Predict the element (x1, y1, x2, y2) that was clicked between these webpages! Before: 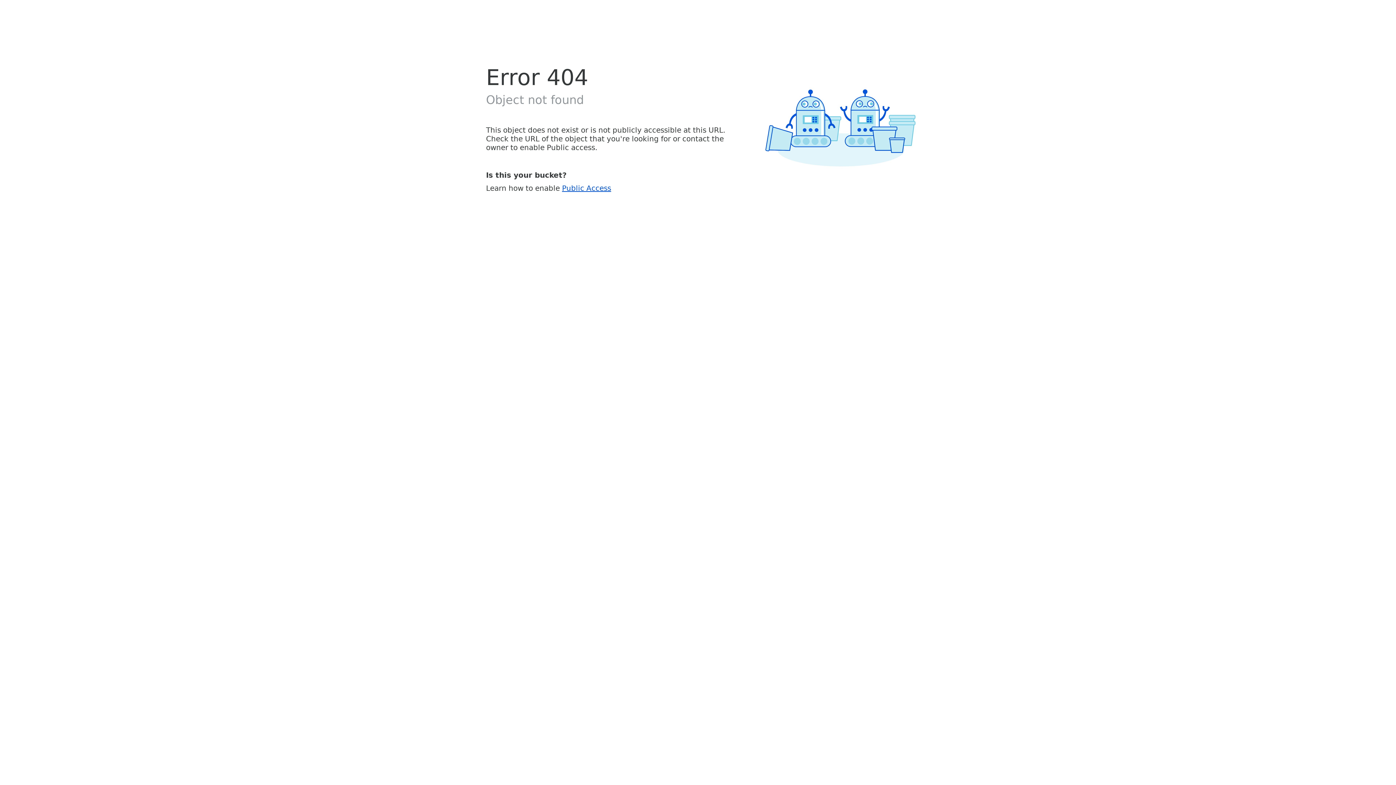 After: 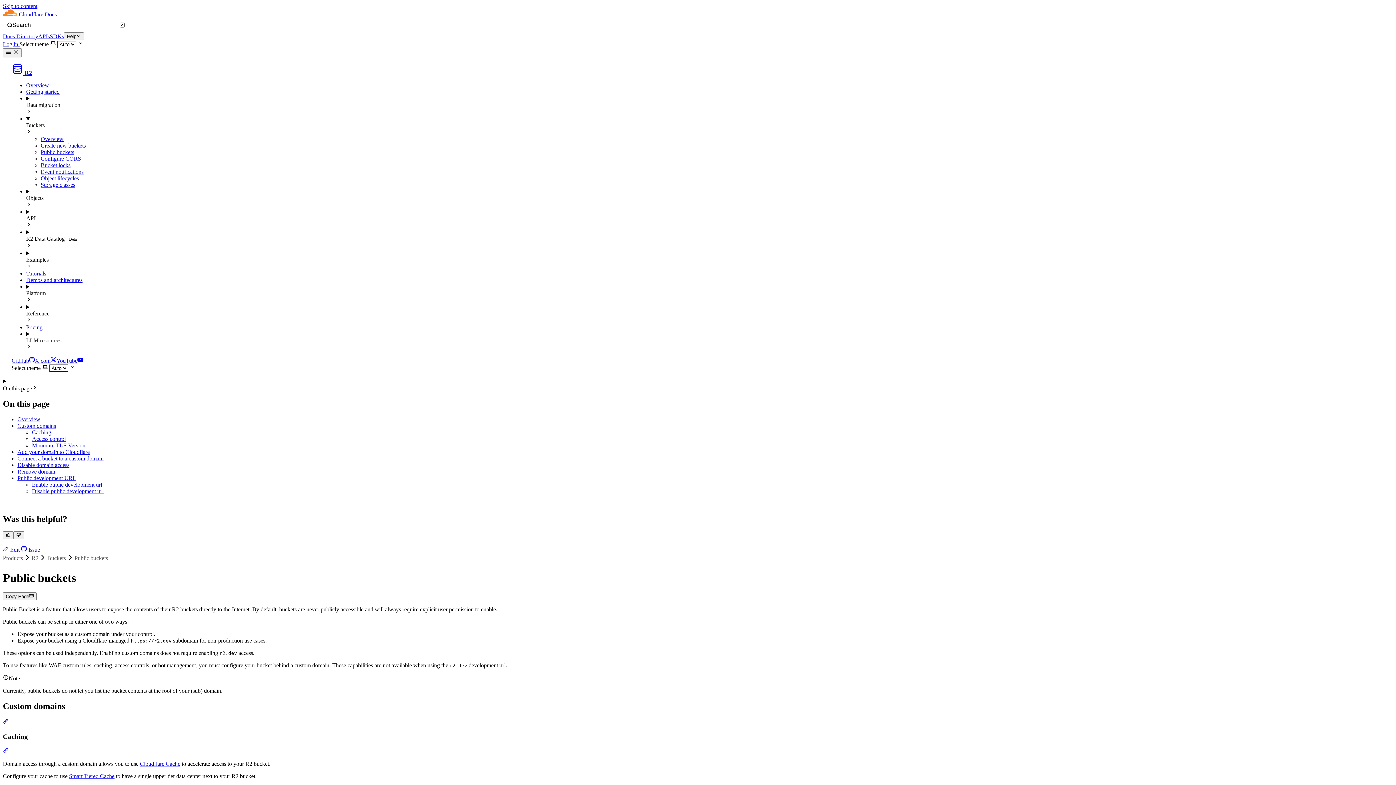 Action: bbox: (562, 183, 611, 192) label: Public Access